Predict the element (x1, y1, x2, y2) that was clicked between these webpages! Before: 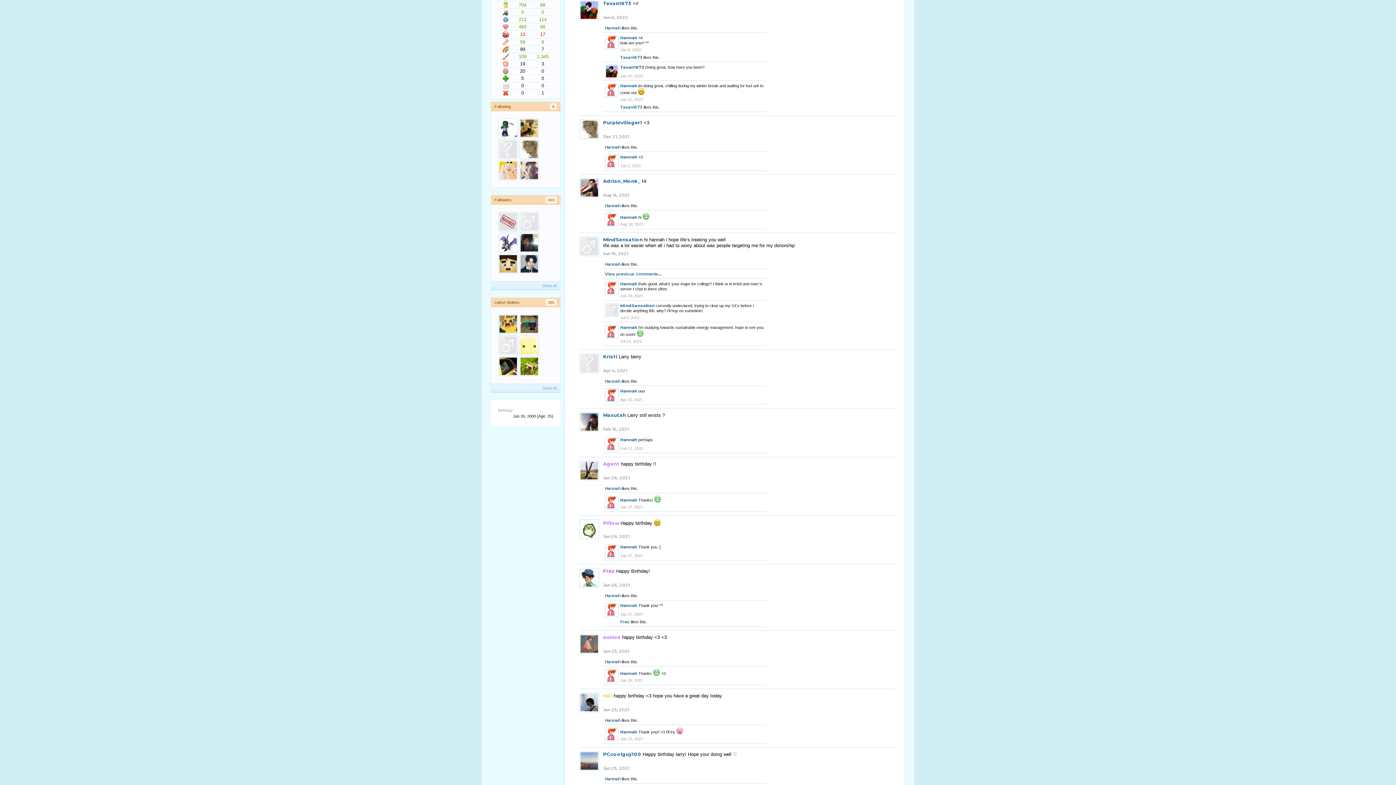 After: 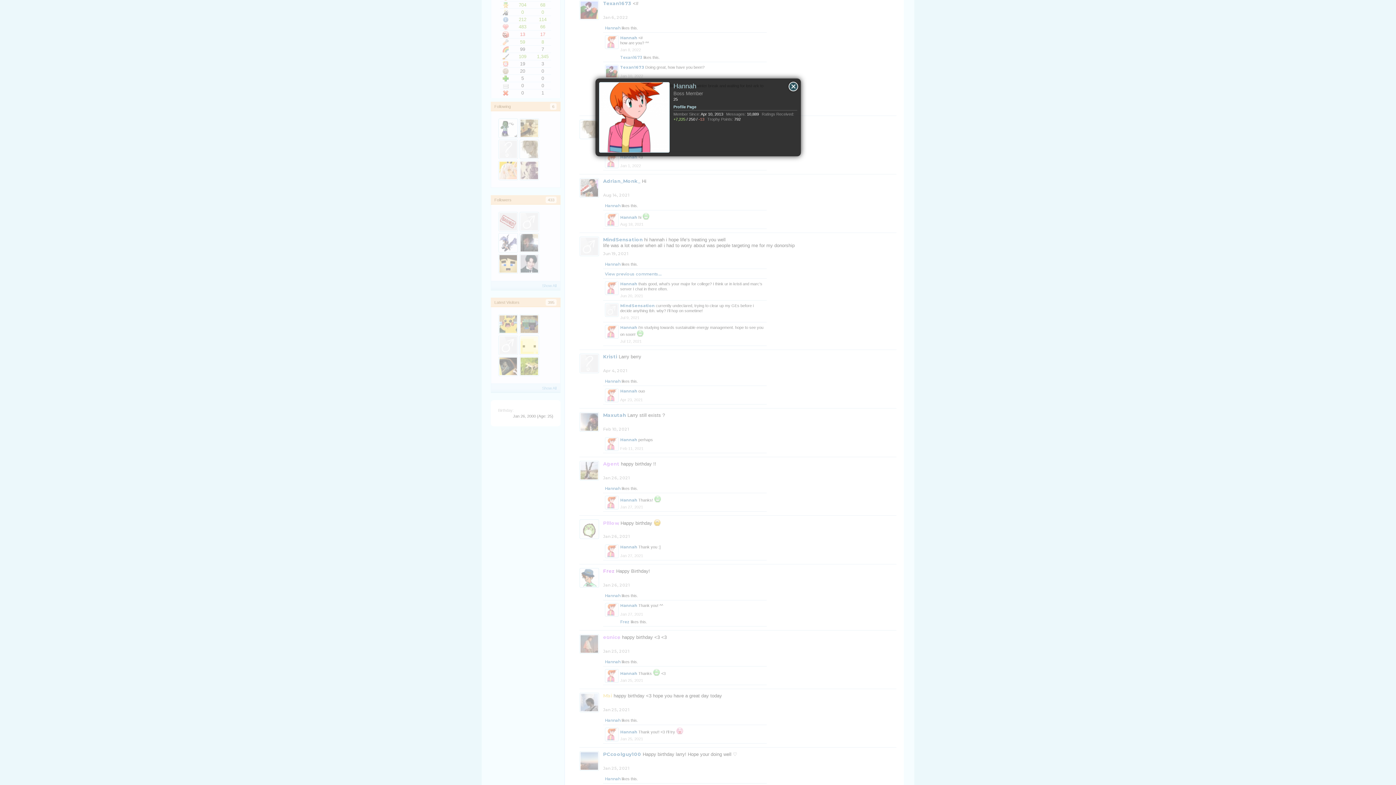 Action: bbox: (605, 154, 618, 168)